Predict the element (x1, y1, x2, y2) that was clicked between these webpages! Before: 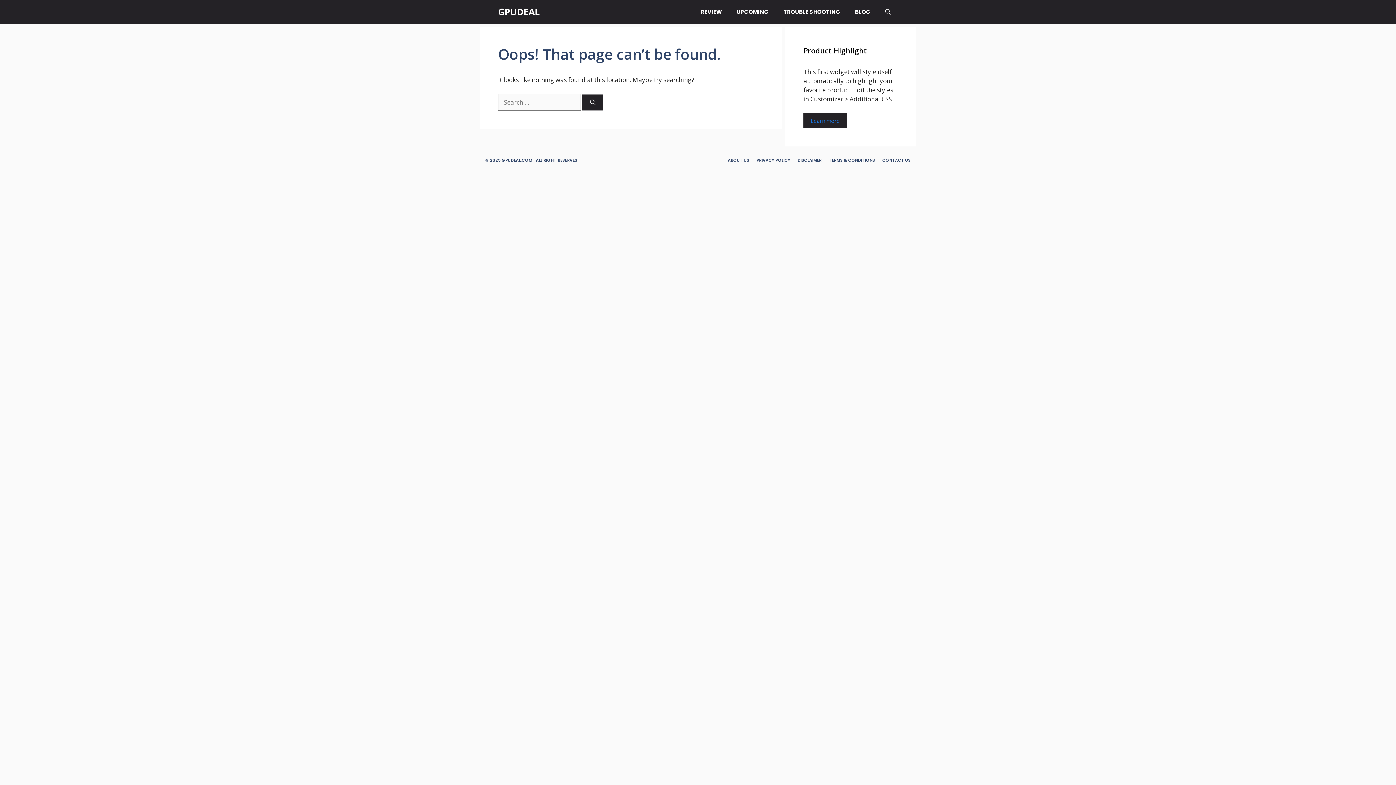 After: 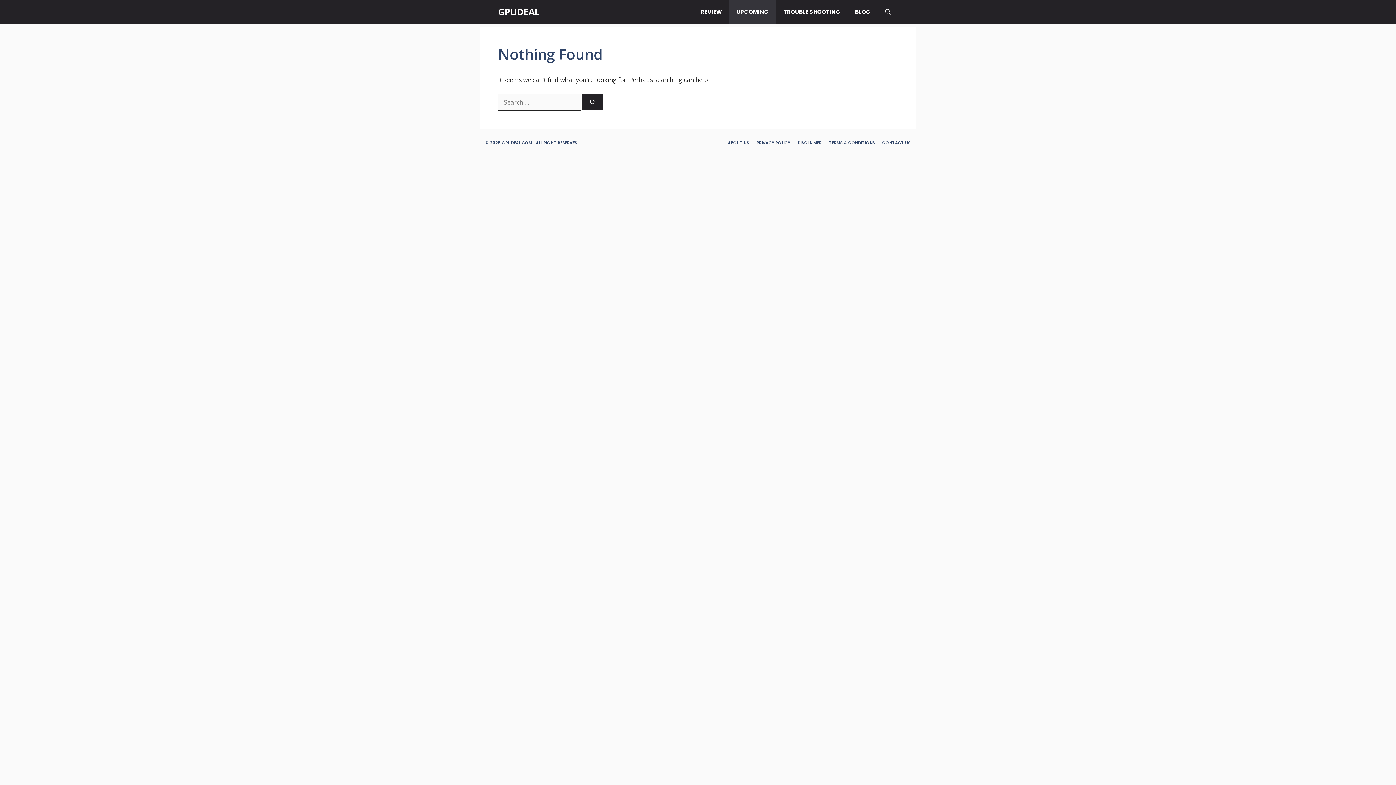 Action: bbox: (729, 0, 776, 23) label: UPCOMING